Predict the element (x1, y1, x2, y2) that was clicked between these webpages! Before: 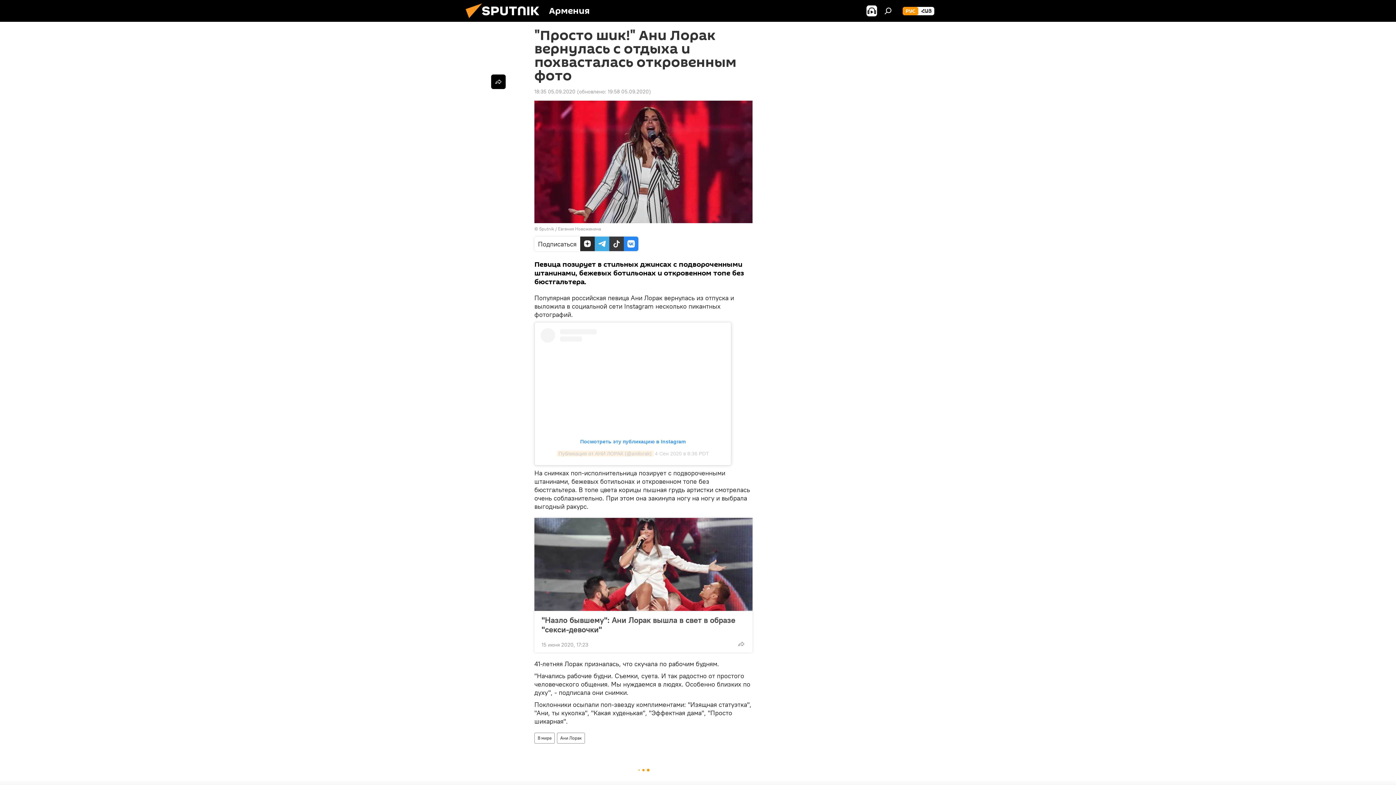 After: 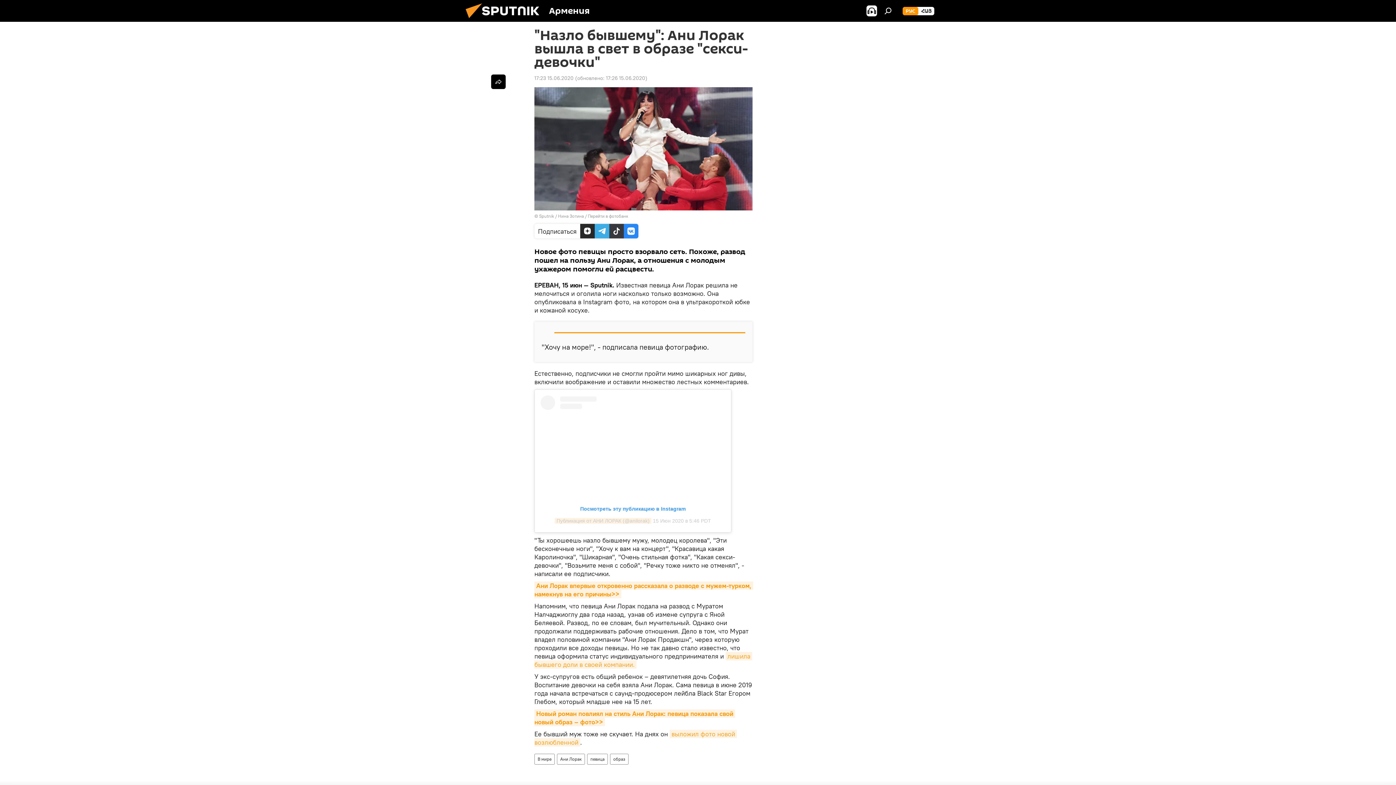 Action: bbox: (534, 518, 752, 611)